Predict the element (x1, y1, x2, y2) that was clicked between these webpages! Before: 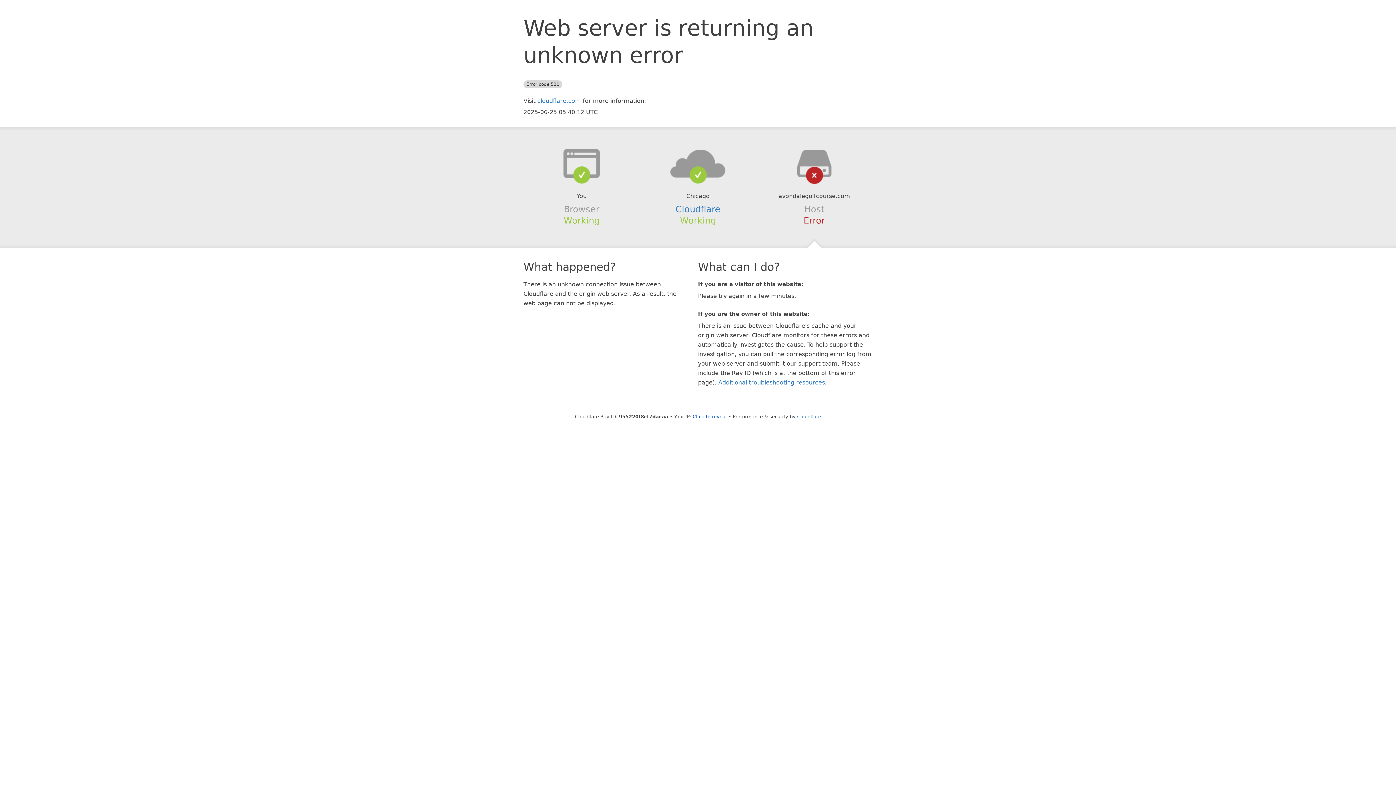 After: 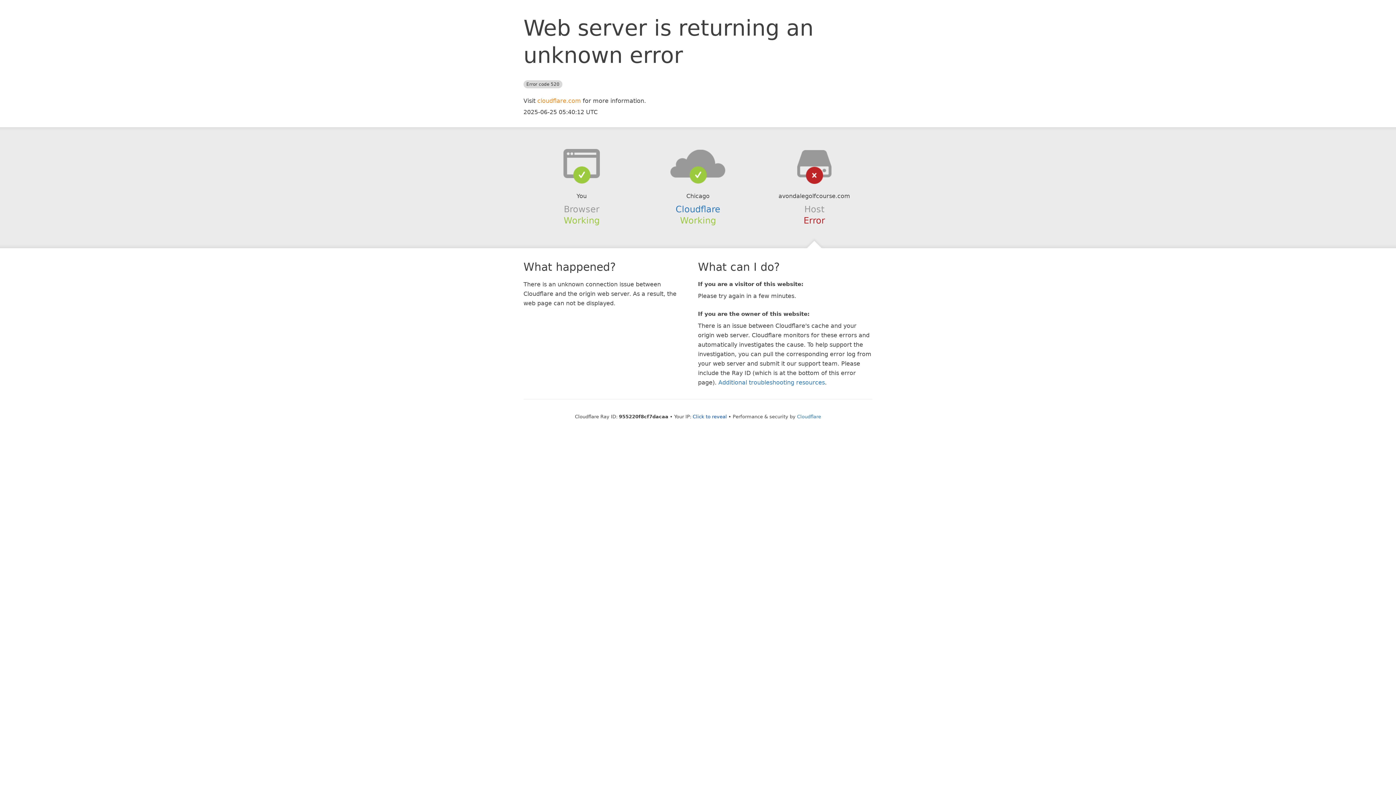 Action: bbox: (537, 97, 581, 104) label: cloudflare.com